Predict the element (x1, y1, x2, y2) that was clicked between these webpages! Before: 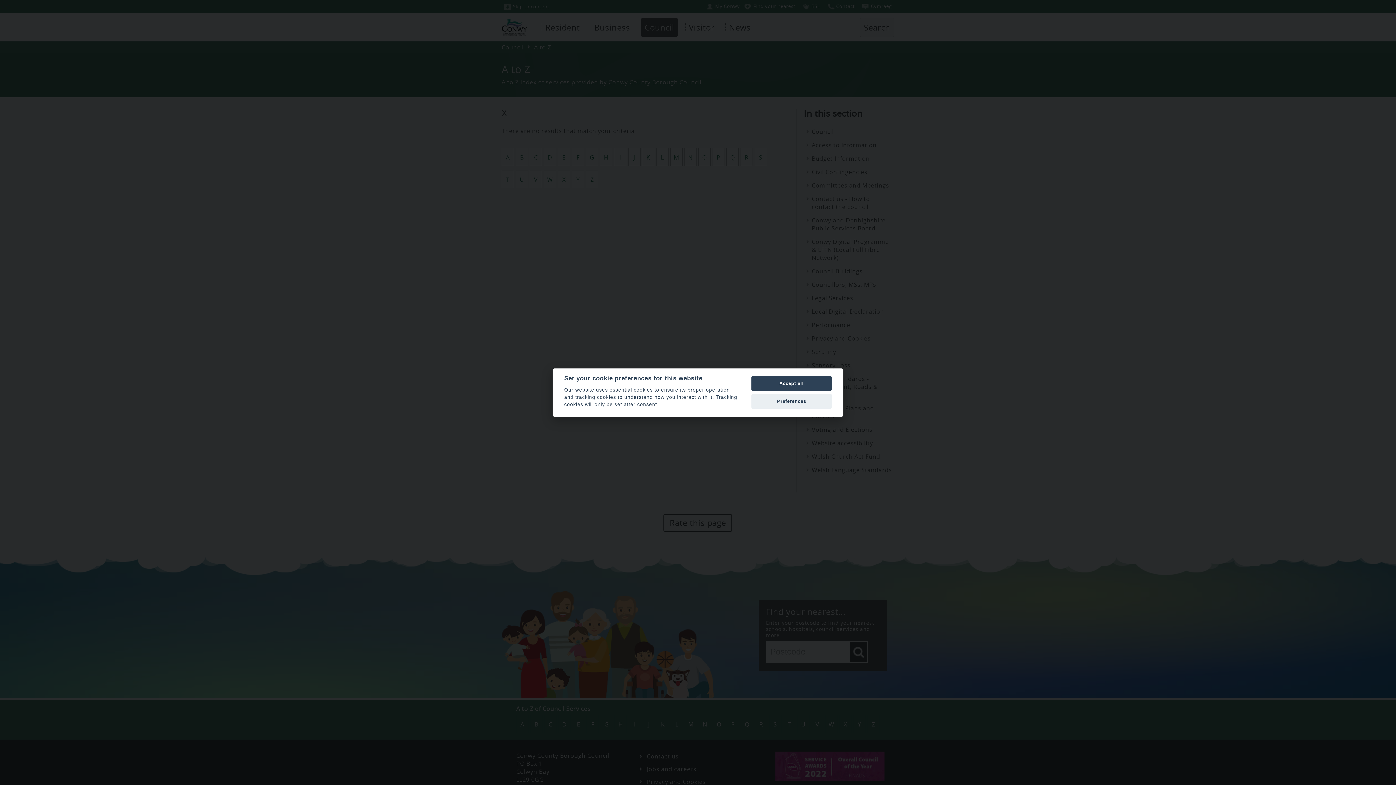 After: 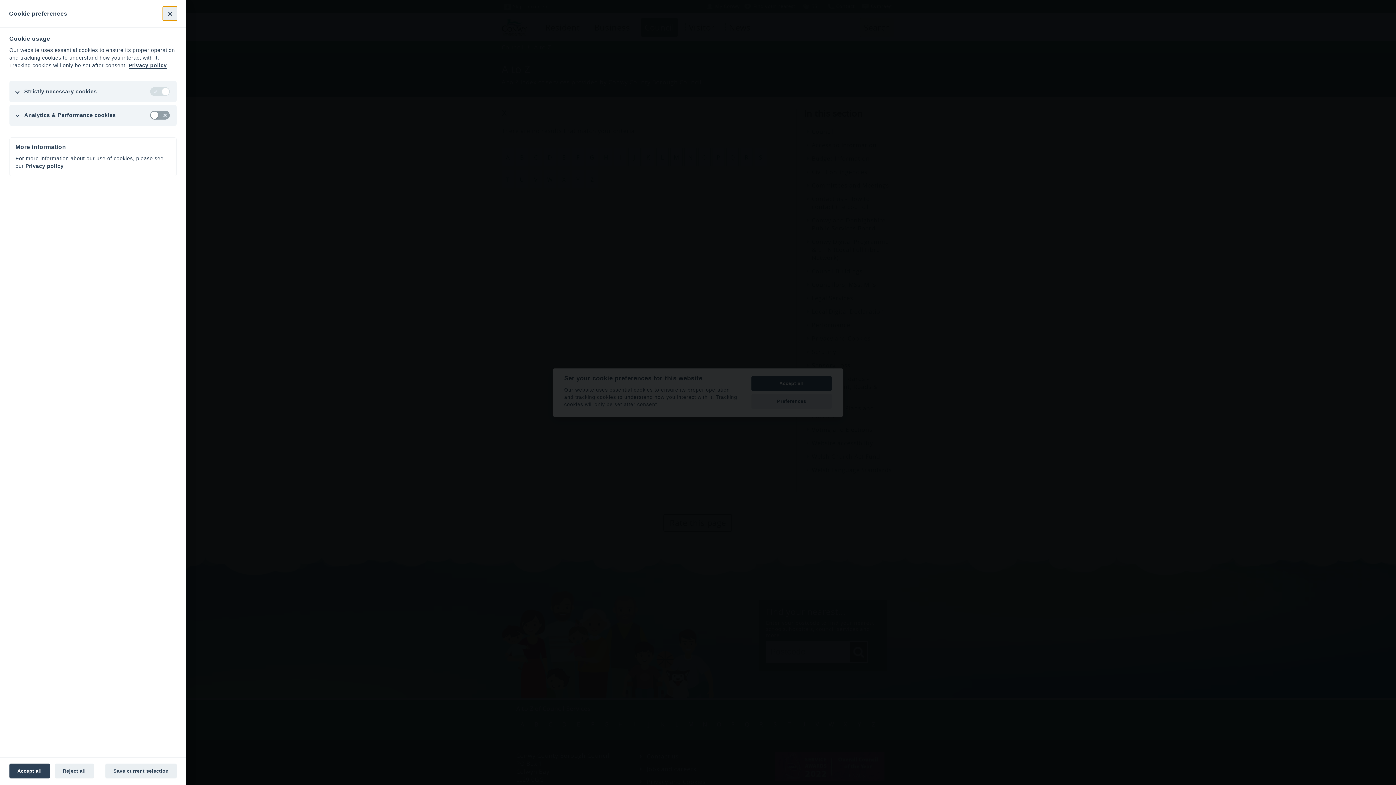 Action: label: Preferences bbox: (751, 394, 832, 409)